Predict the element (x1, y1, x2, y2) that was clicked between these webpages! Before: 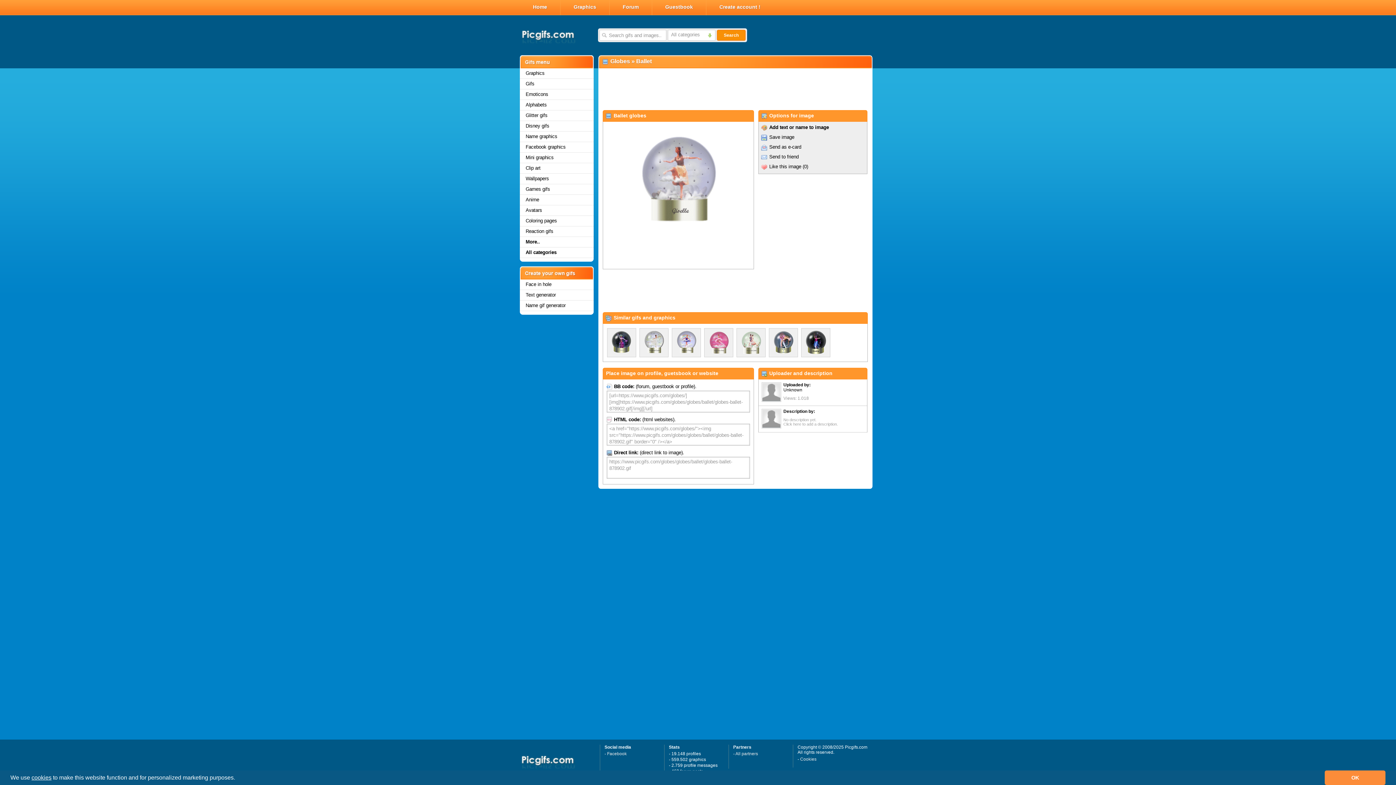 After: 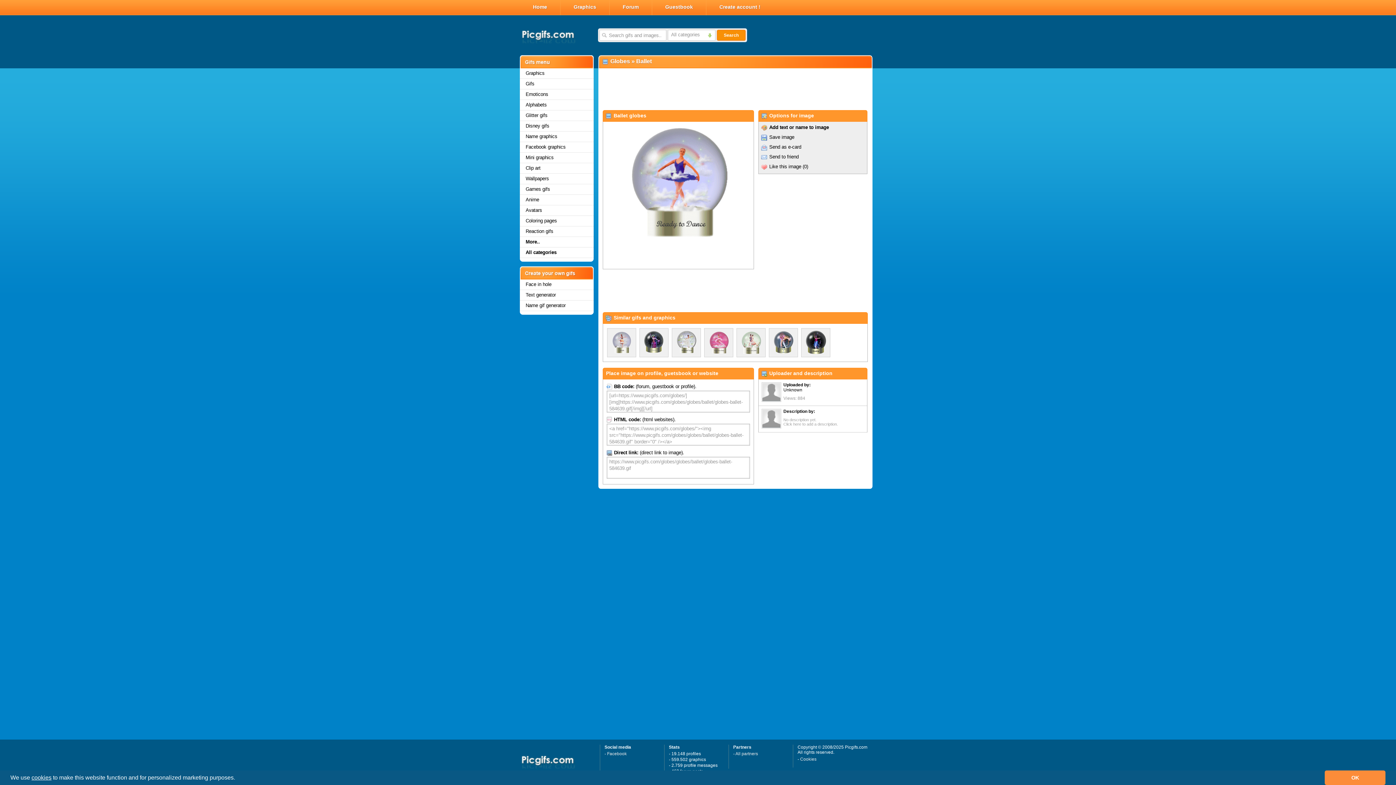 Action: bbox: (675, 339, 698, 344)